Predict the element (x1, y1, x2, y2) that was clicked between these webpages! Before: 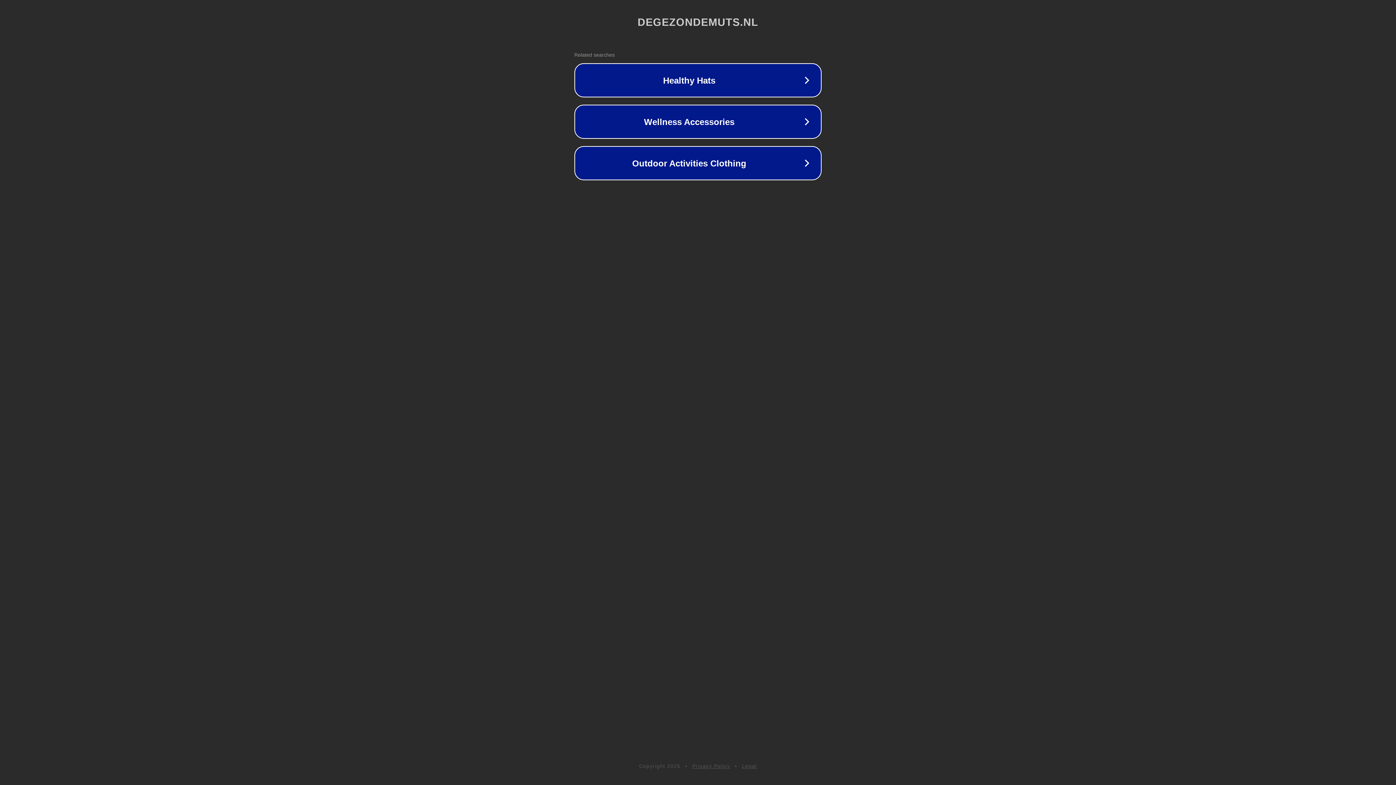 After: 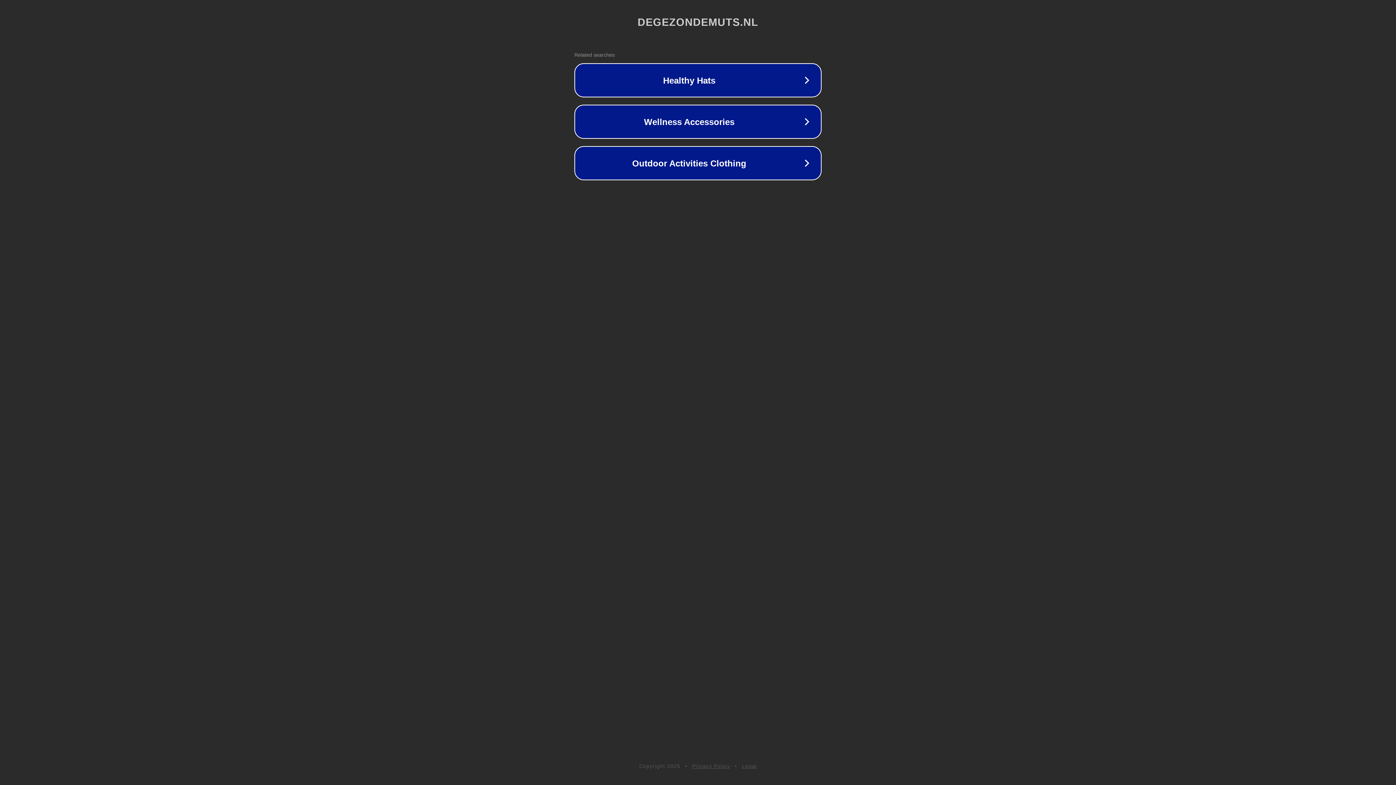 Action: label: Privacy Policy bbox: (692, 763, 730, 769)